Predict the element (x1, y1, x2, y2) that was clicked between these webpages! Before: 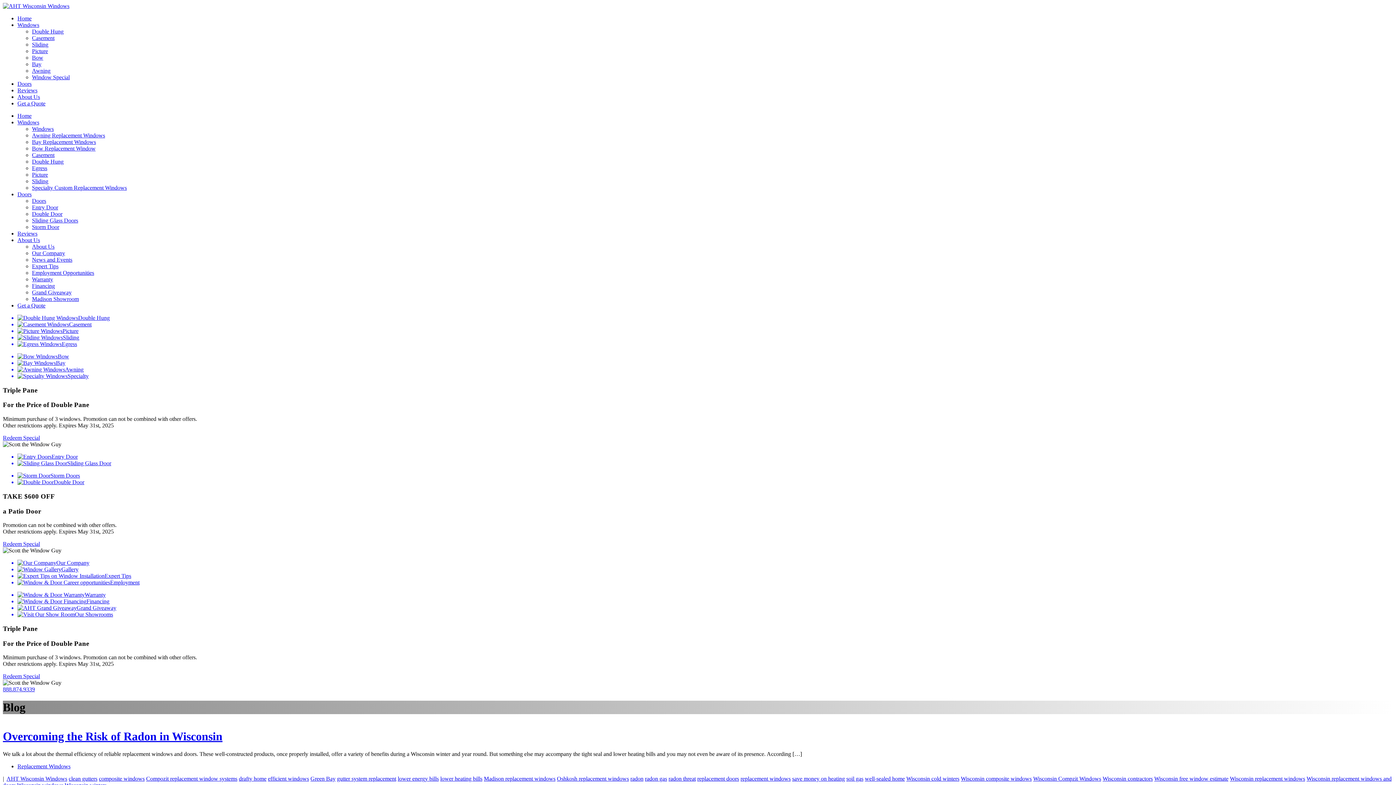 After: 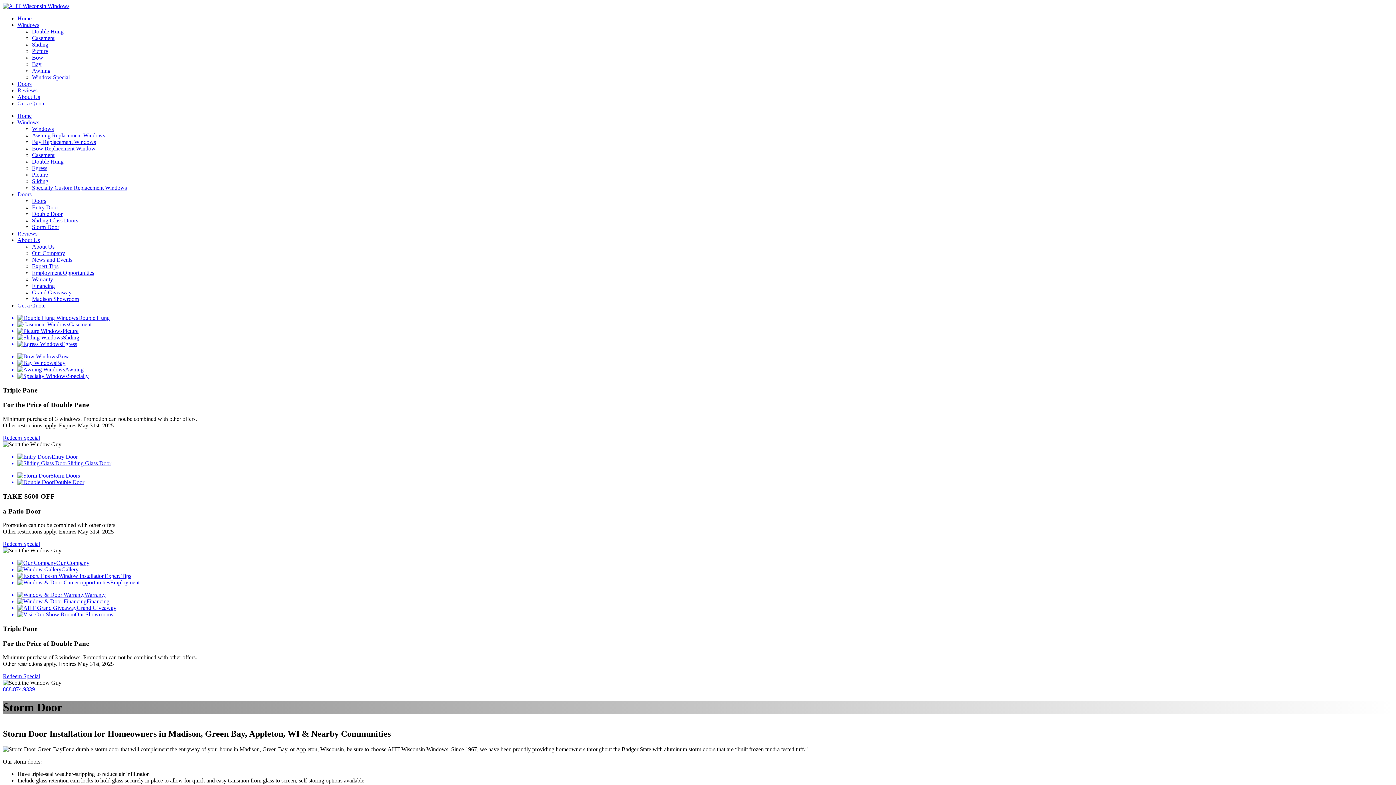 Action: label: Storm Door bbox: (32, 224, 59, 230)